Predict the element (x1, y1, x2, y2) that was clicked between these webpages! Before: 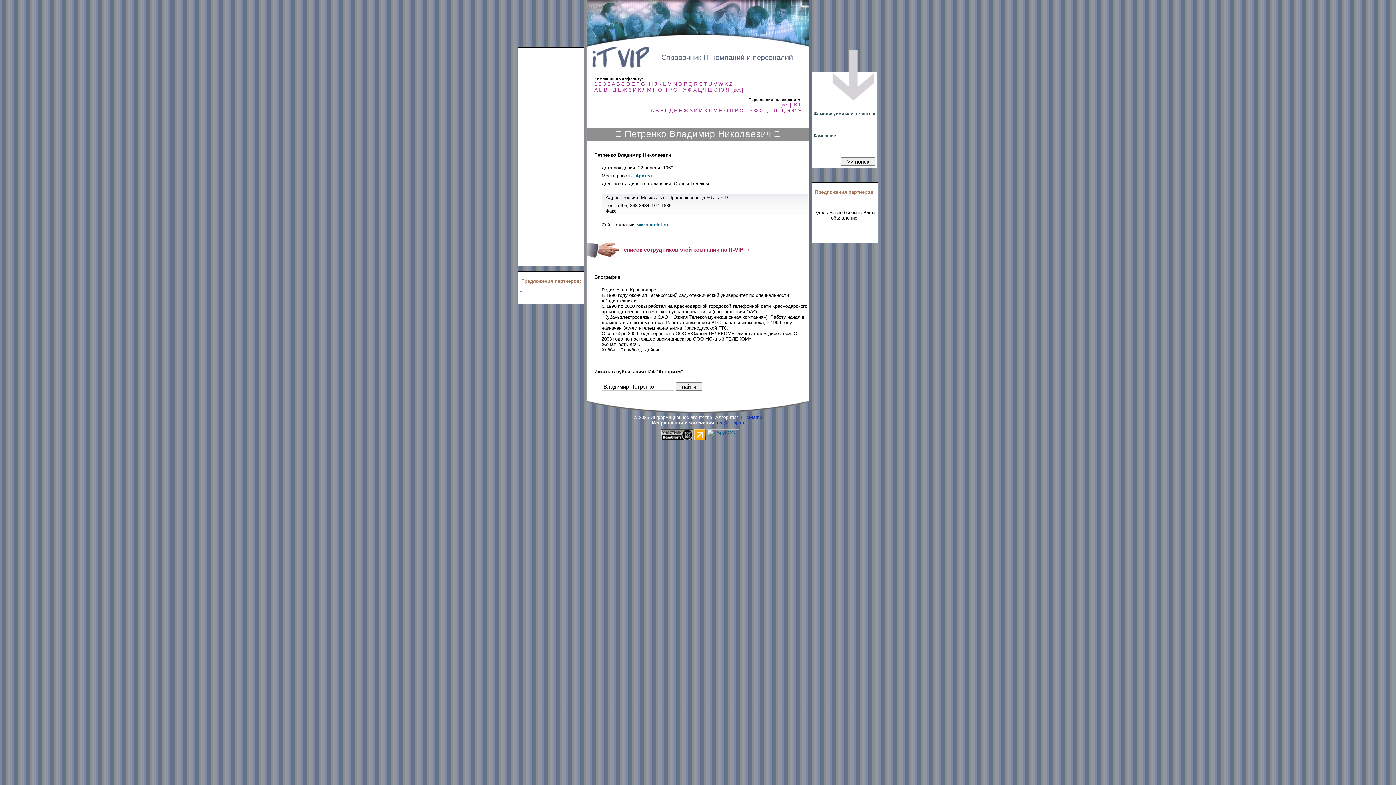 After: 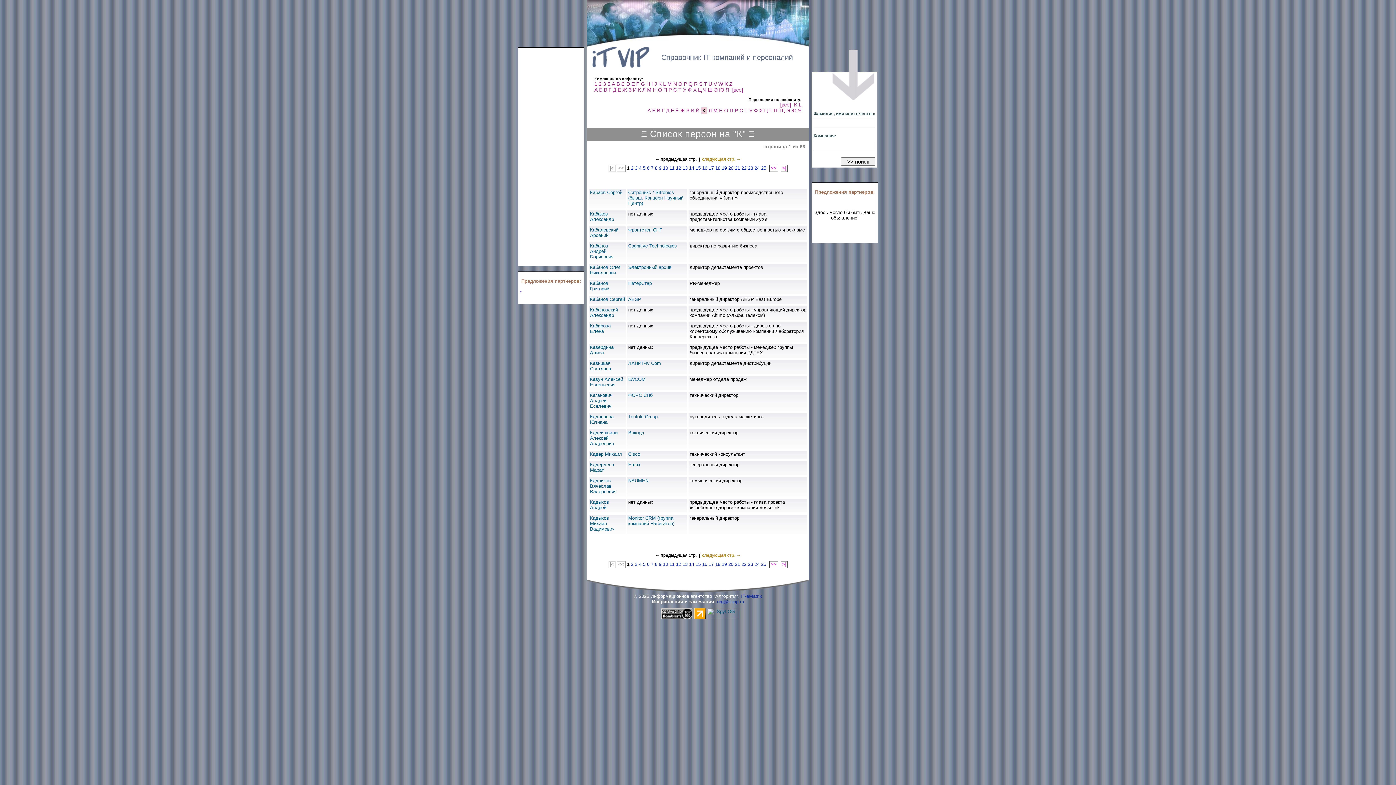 Action: label: К bbox: (704, 107, 707, 113)